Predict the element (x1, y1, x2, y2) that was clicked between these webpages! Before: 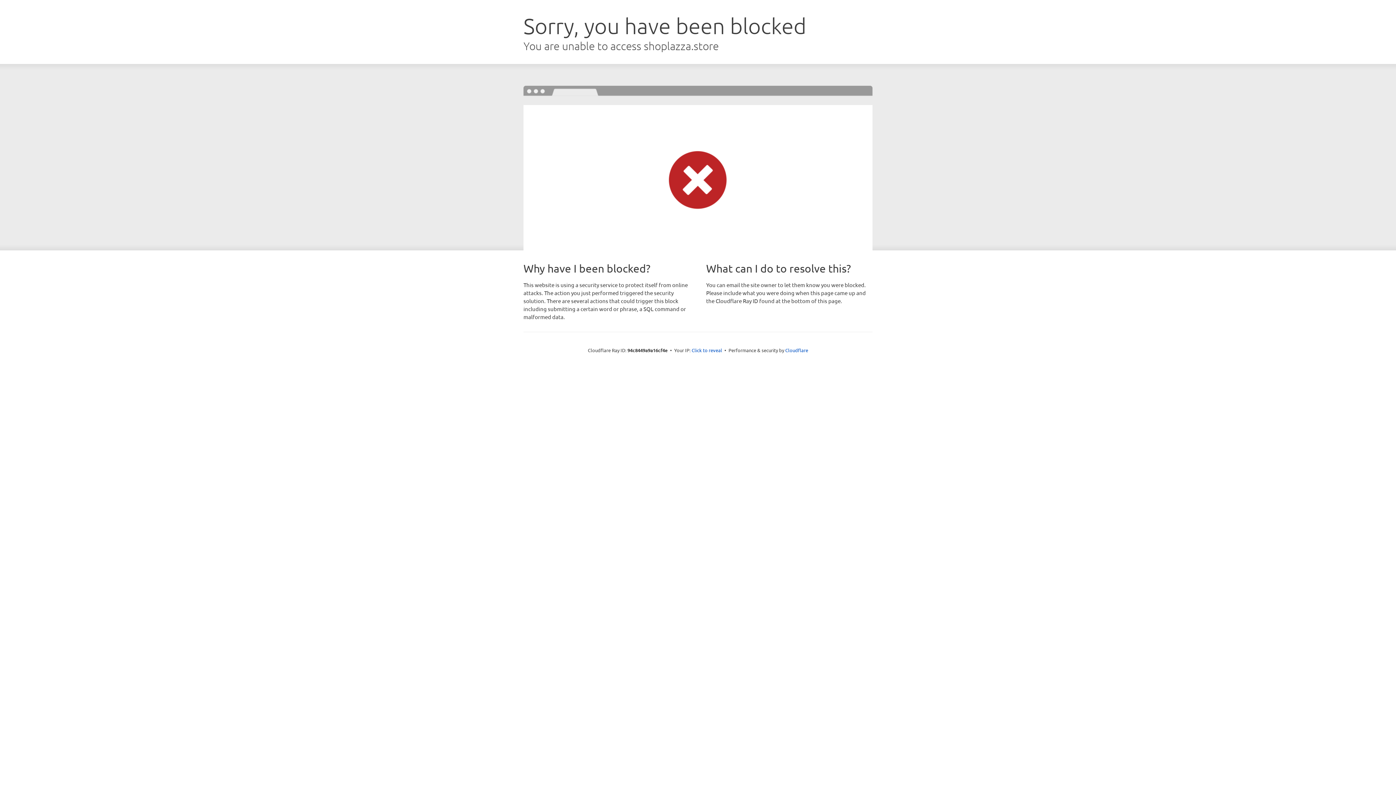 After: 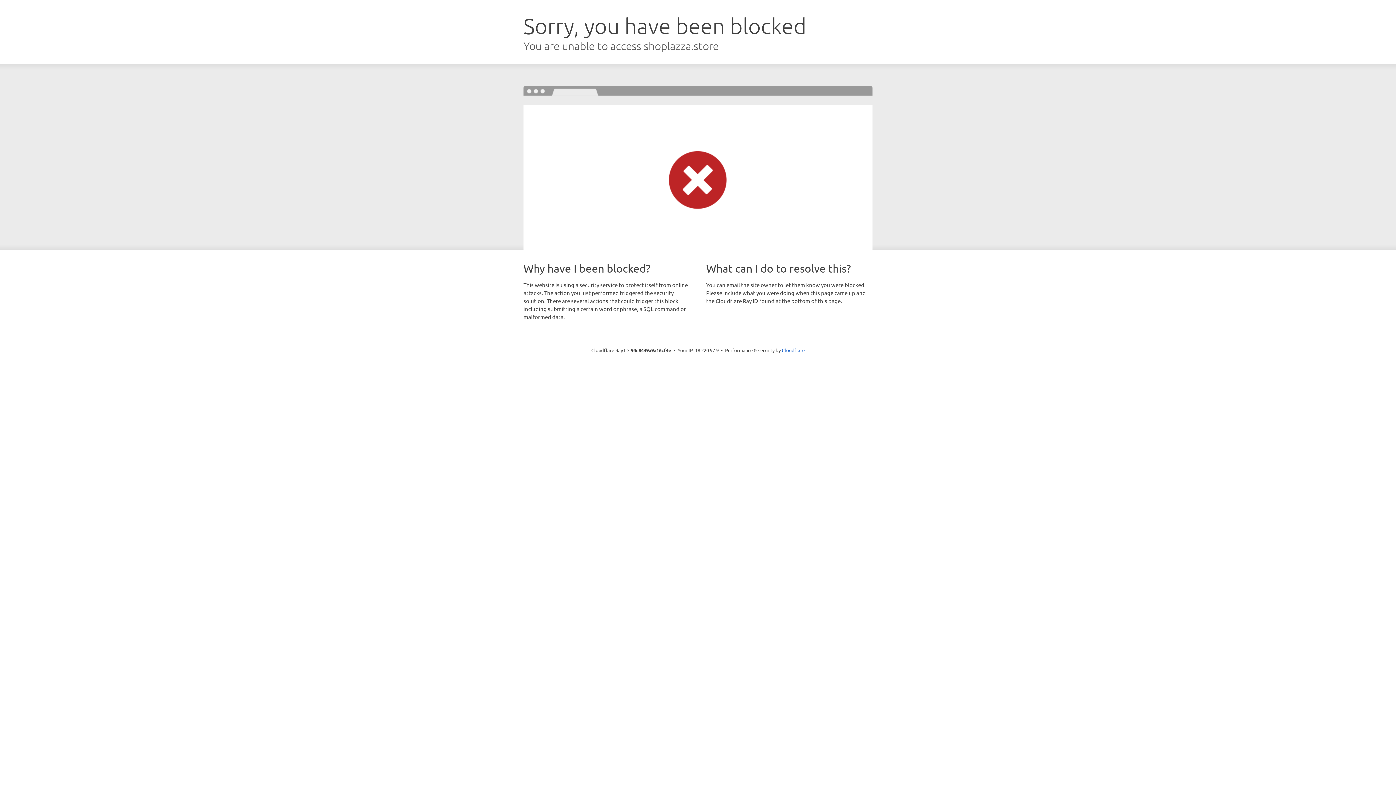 Action: bbox: (691, 346, 722, 353) label: Click to reveal